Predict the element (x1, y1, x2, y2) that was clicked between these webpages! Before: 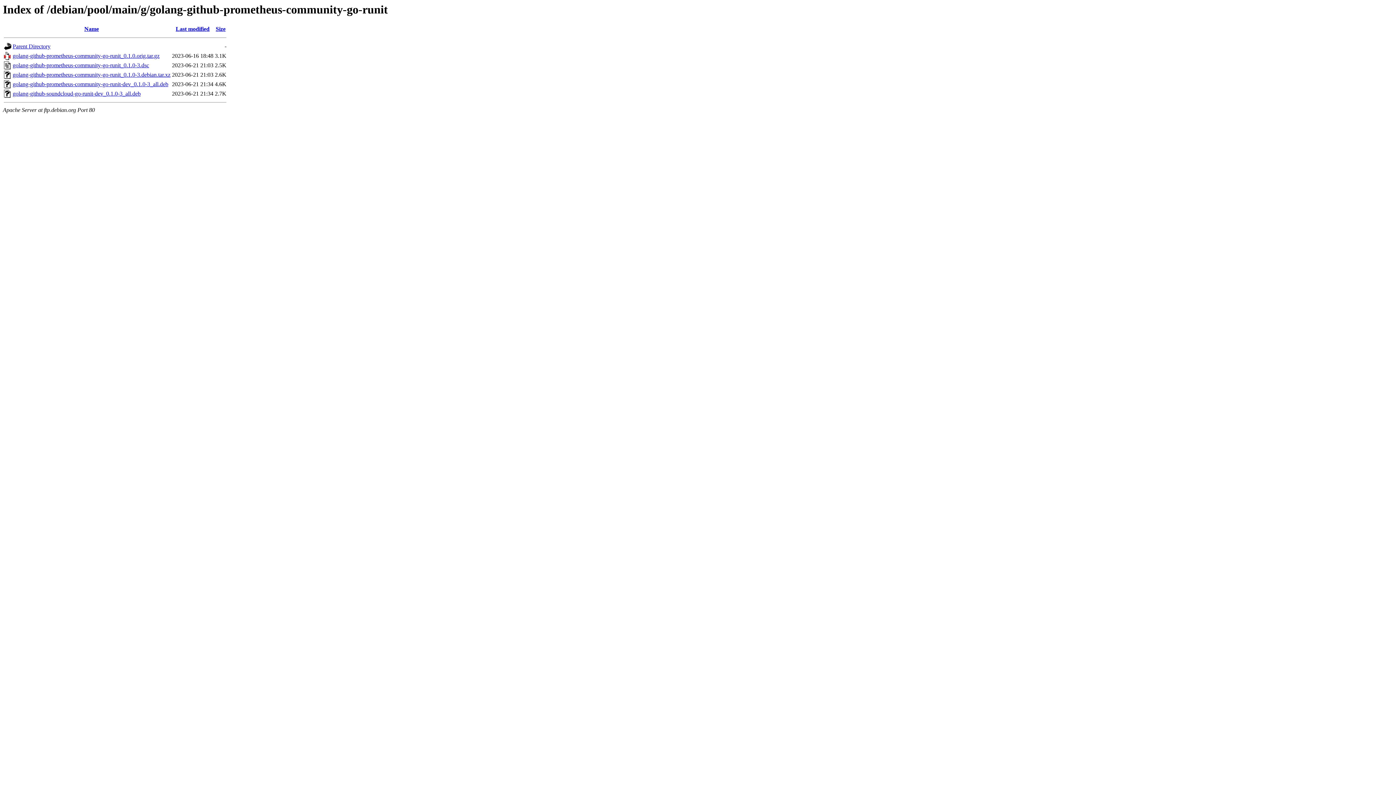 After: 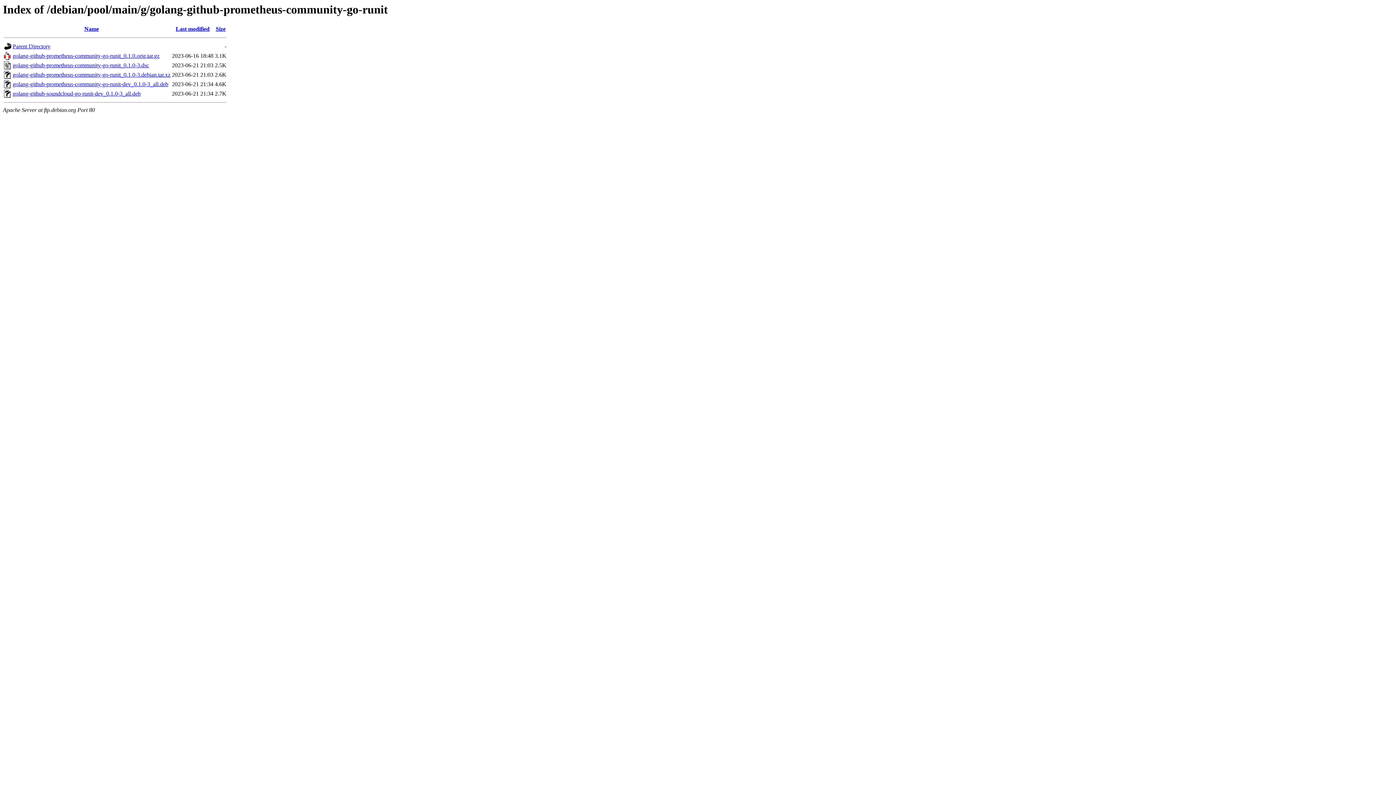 Action: bbox: (12, 81, 168, 87) label: golang-github-prometheus-community-go-runit-dev_0.1.0-3_all.deb